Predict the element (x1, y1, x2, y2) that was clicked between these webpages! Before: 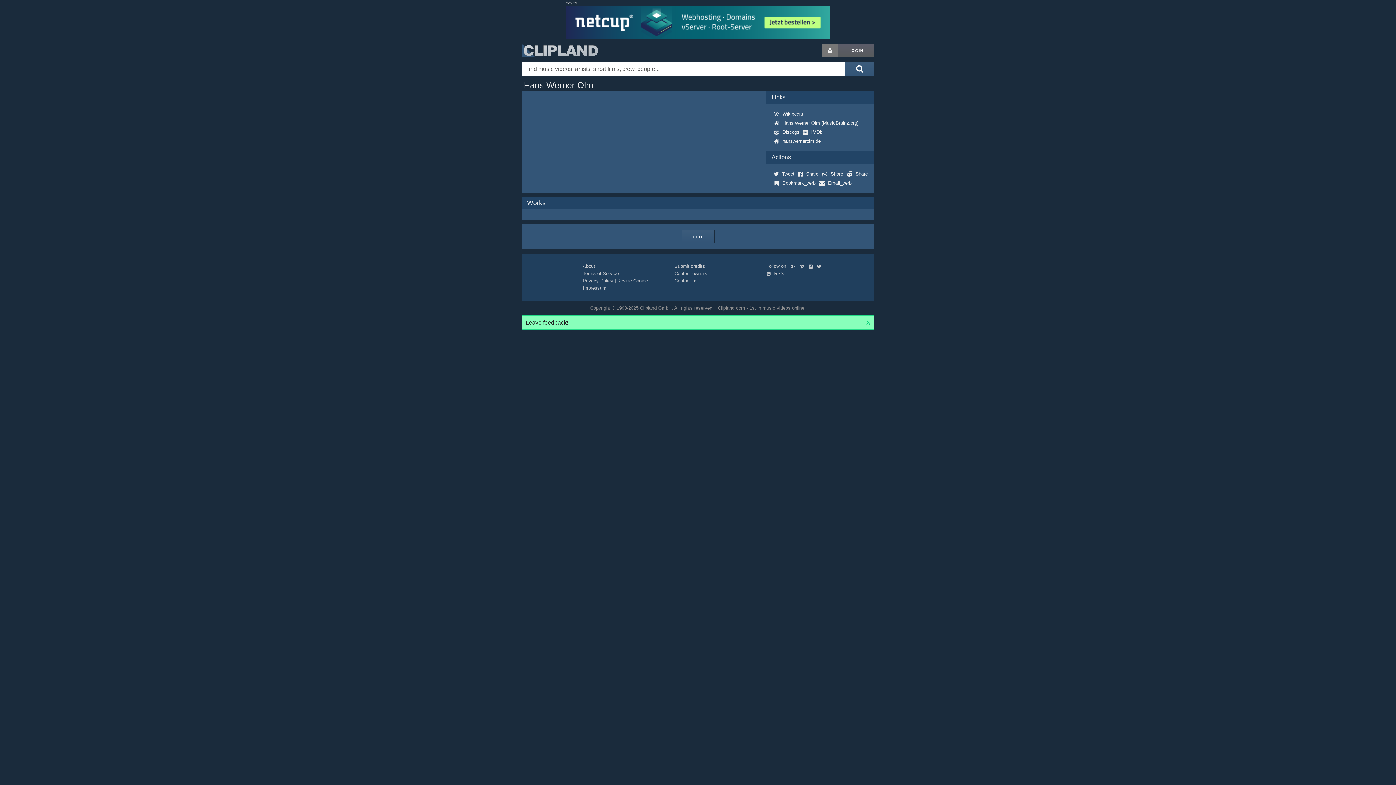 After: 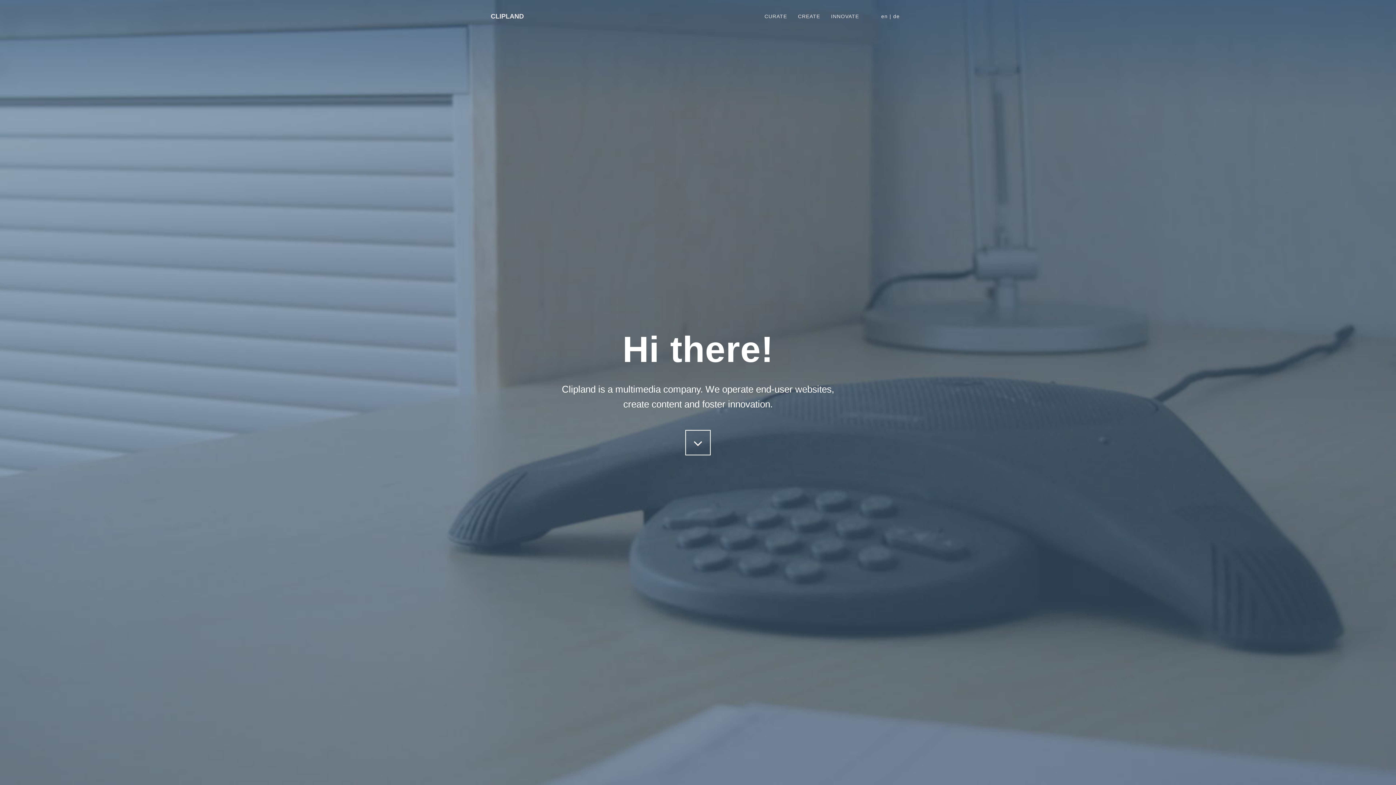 Action: bbox: (582, 263, 595, 269) label: About